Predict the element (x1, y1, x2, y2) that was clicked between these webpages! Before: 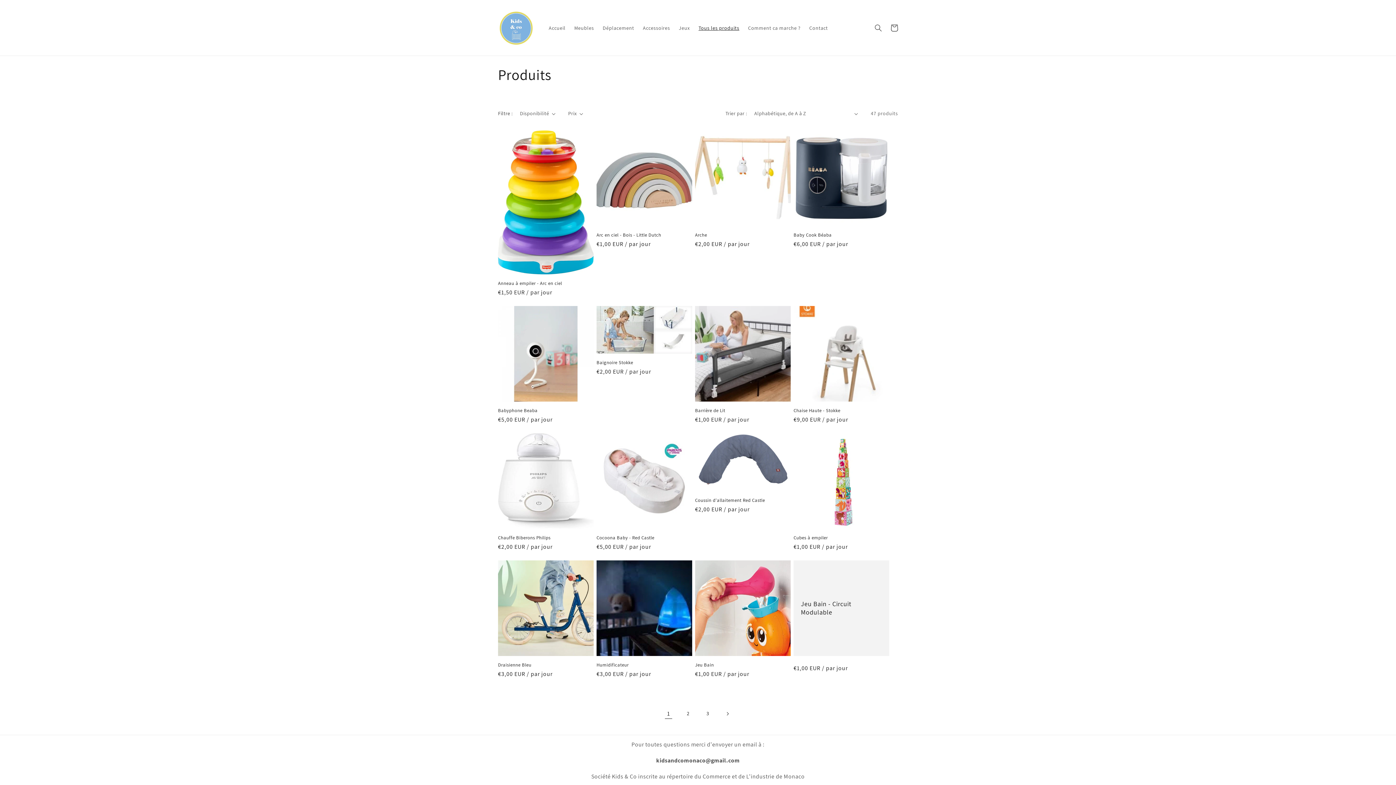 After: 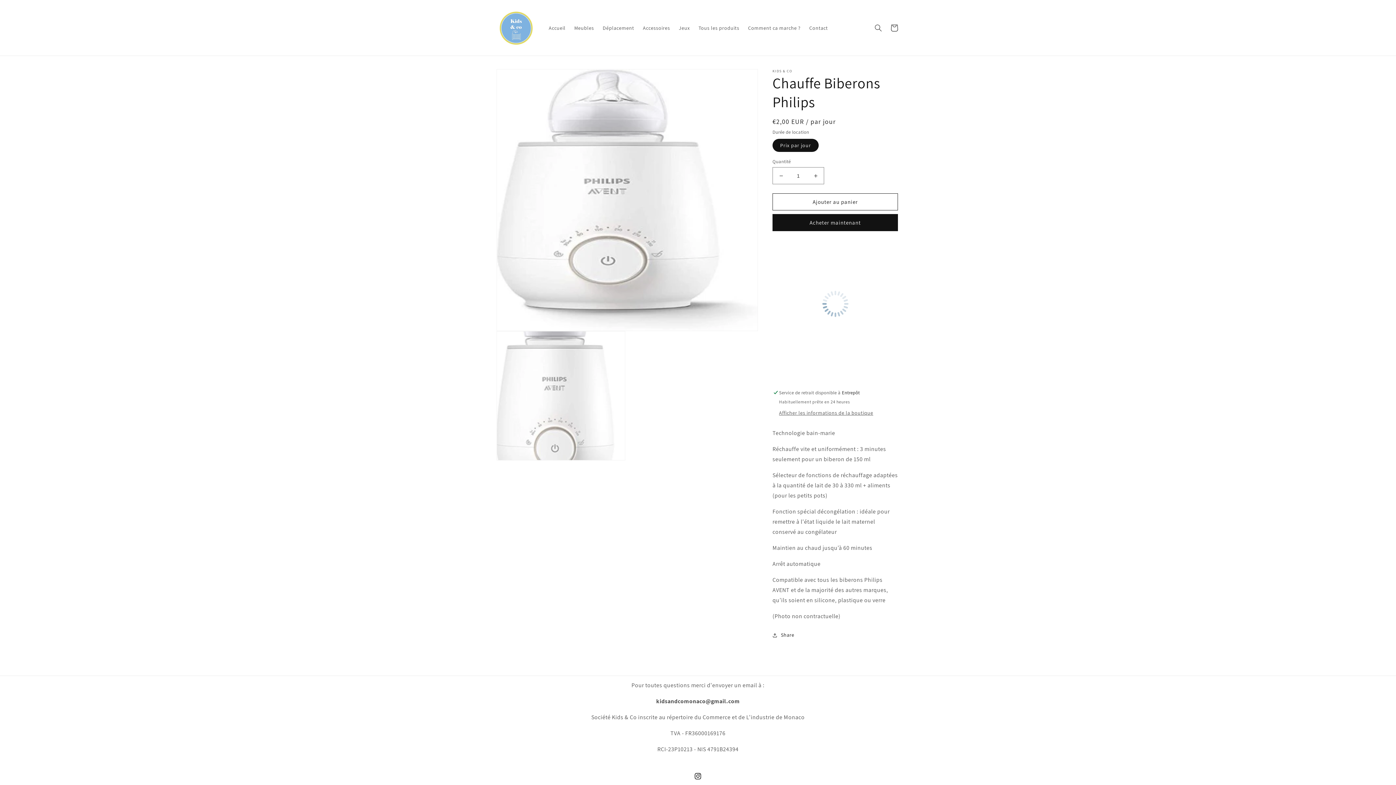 Action: label: Chauffe Biberons Philips bbox: (498, 535, 593, 541)